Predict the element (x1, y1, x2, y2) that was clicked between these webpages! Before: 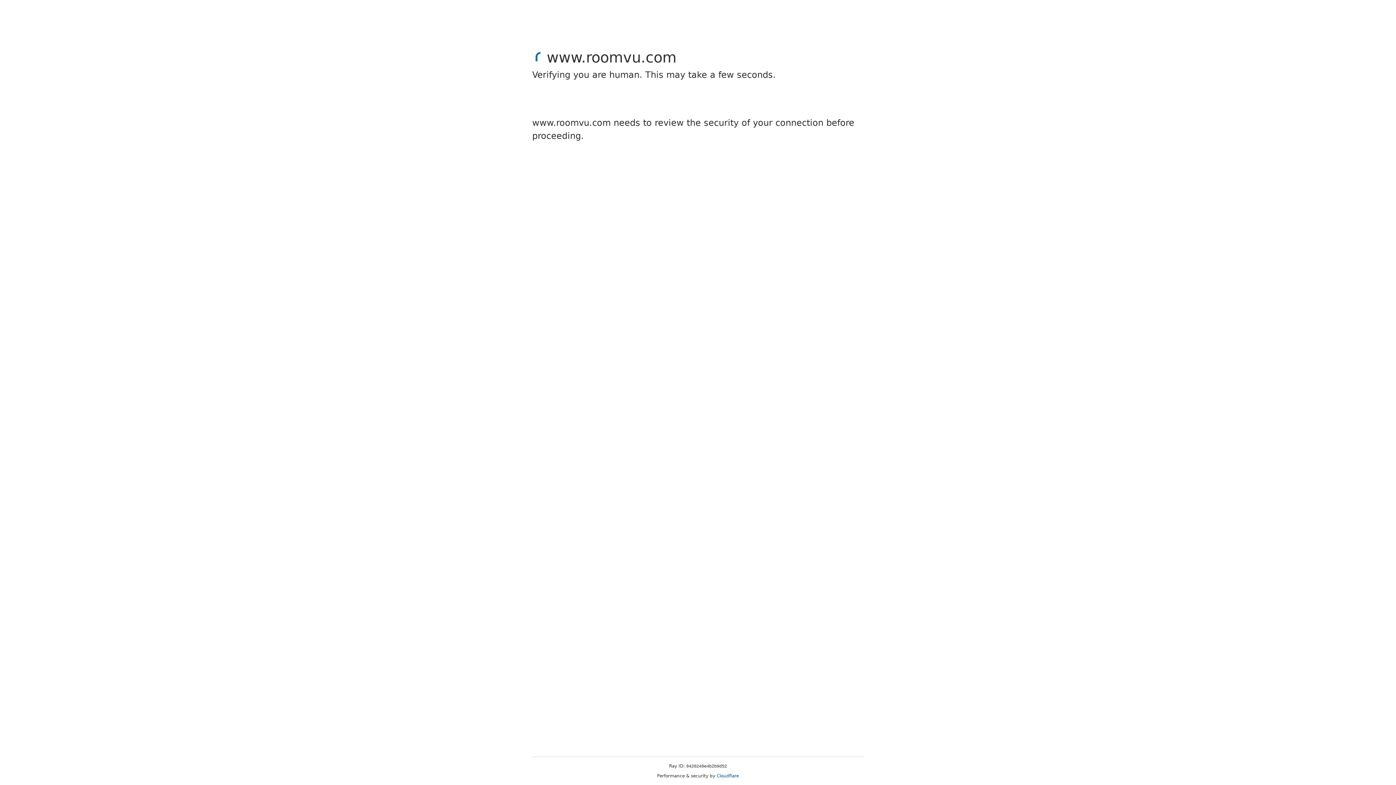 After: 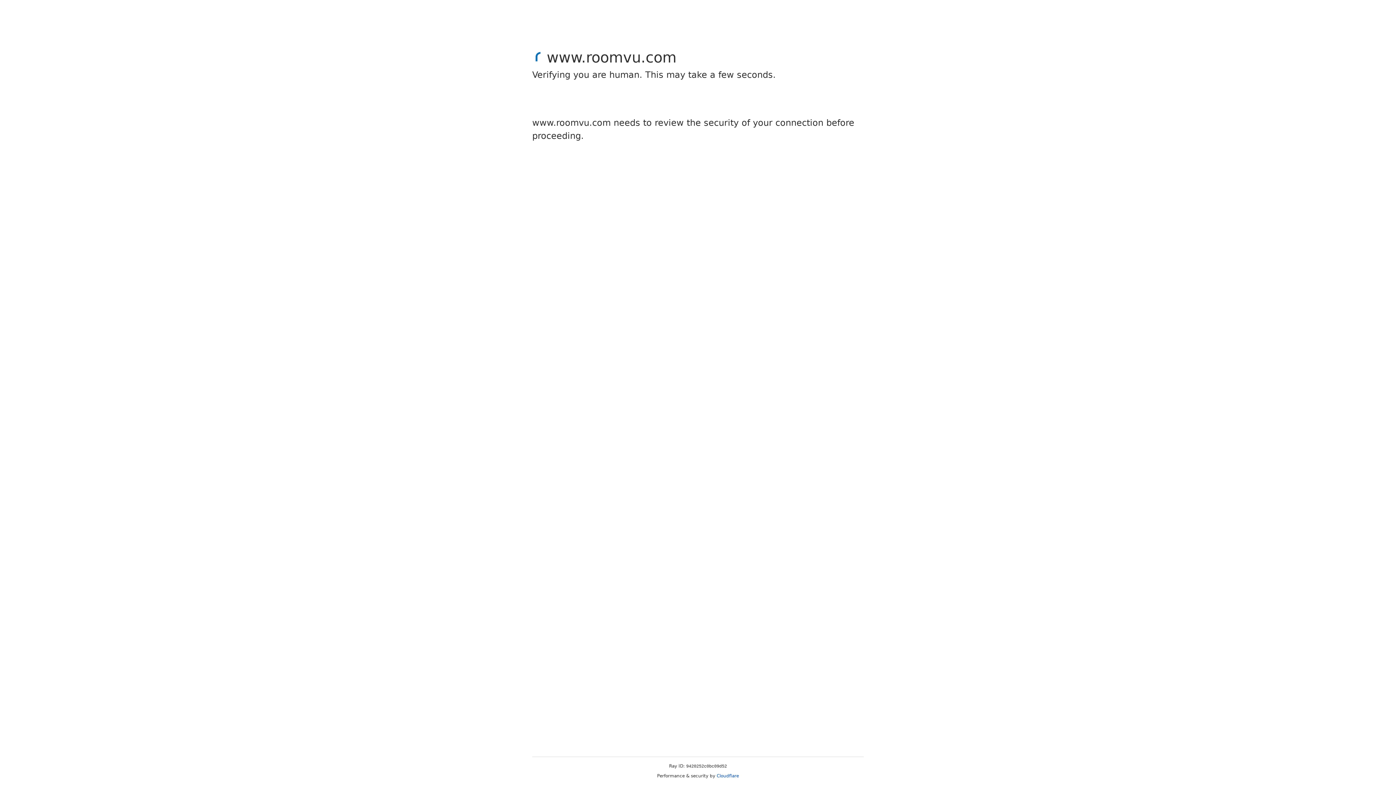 Action: label: Cloudflare bbox: (716, 773, 739, 778)